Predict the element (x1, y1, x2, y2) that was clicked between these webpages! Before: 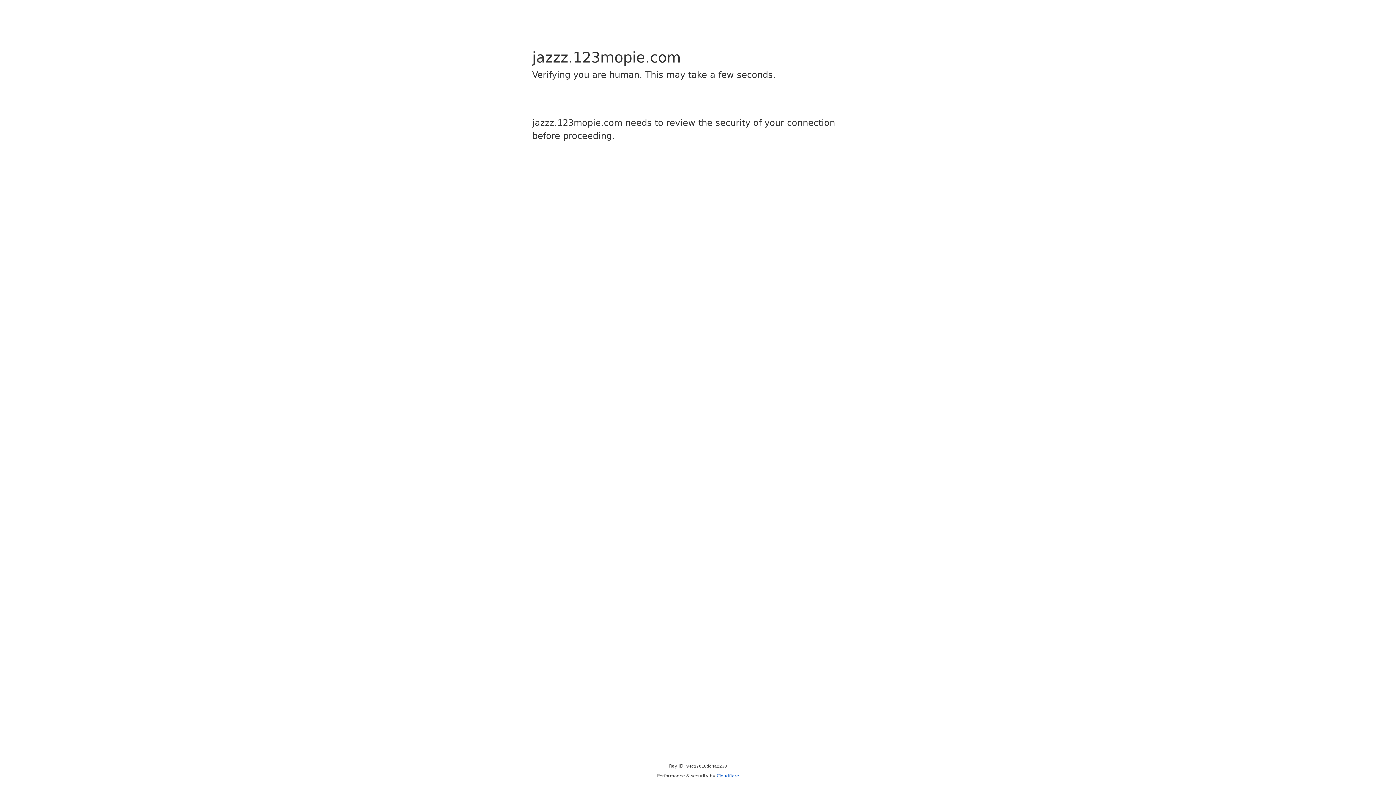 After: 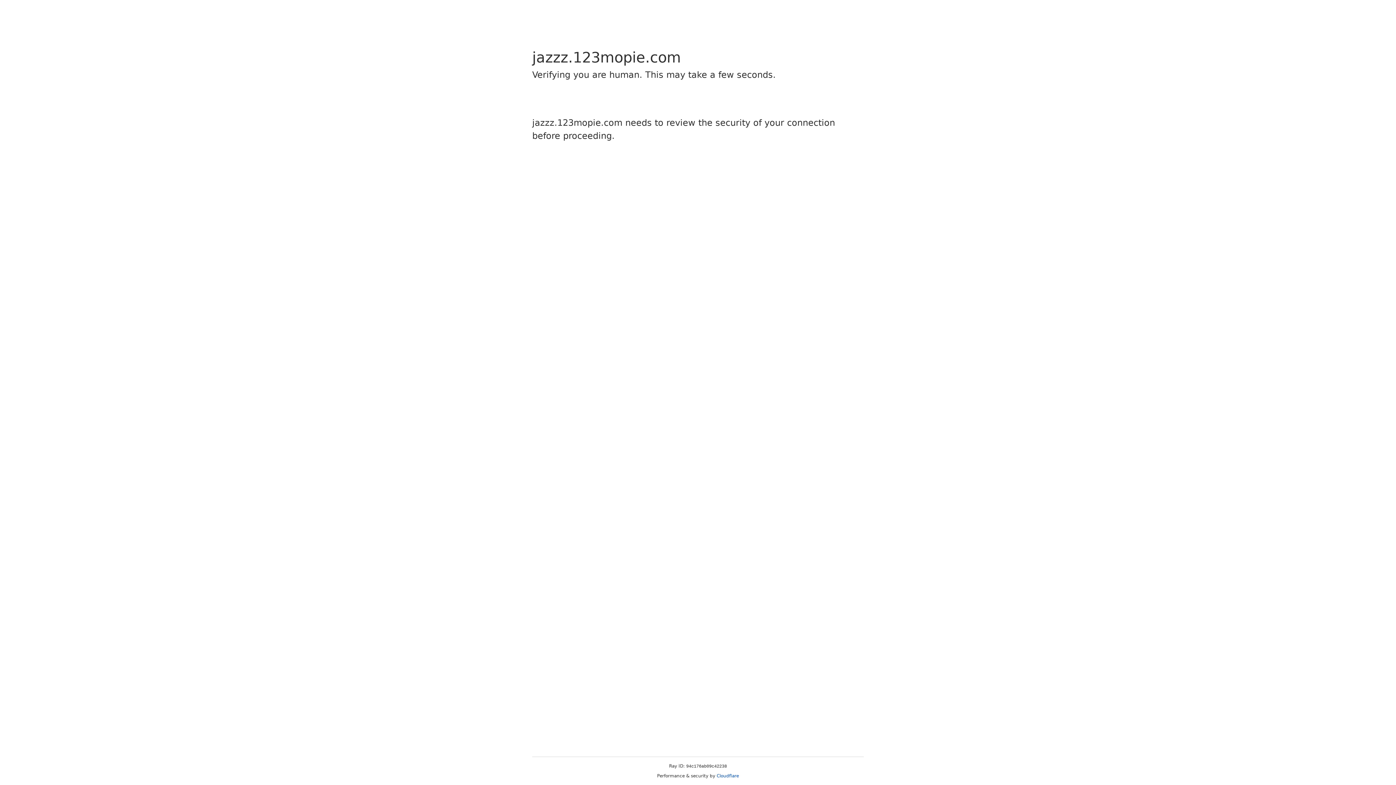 Action: bbox: (716, 773, 739, 778) label: Cloudflare